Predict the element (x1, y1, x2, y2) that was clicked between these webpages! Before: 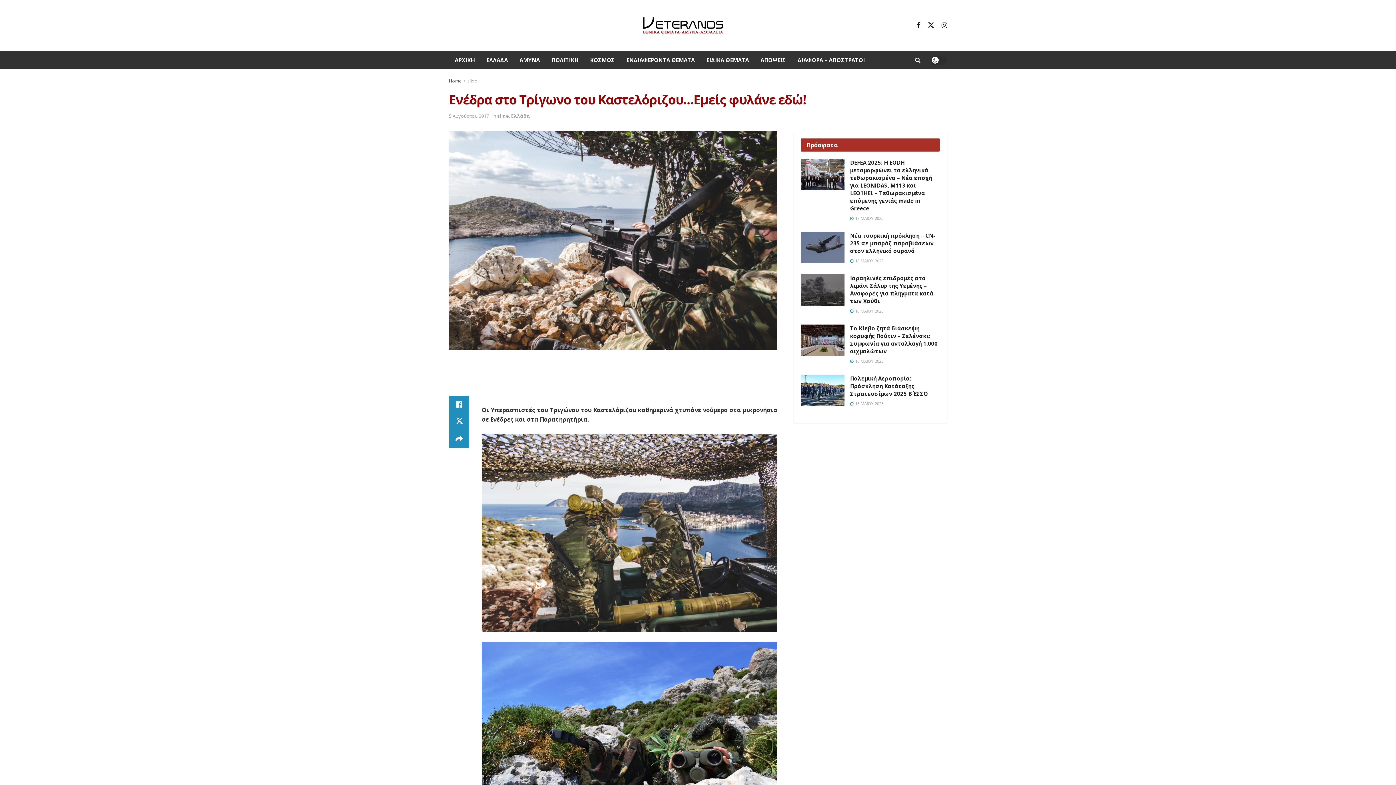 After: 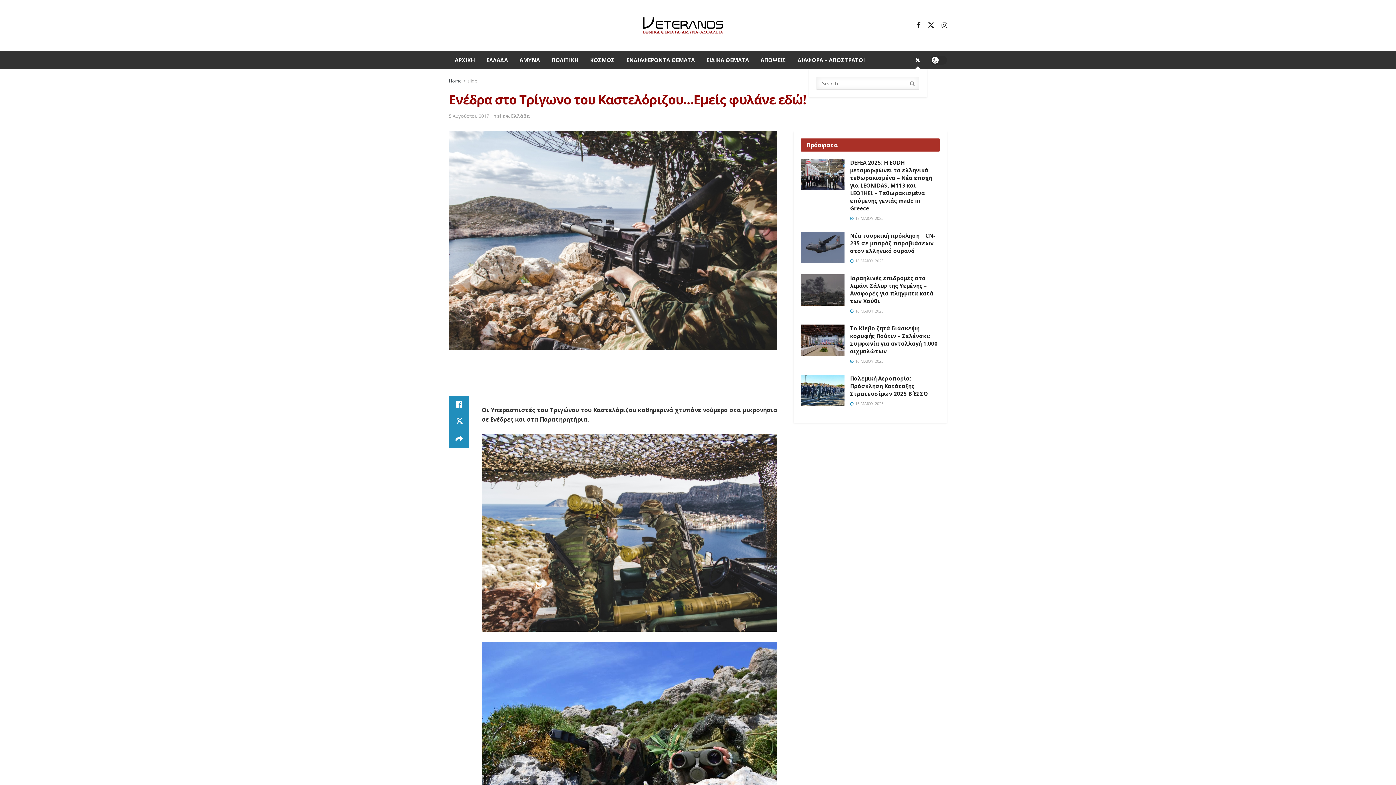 Action: label: Search Button bbox: (915, 50, 920, 69)